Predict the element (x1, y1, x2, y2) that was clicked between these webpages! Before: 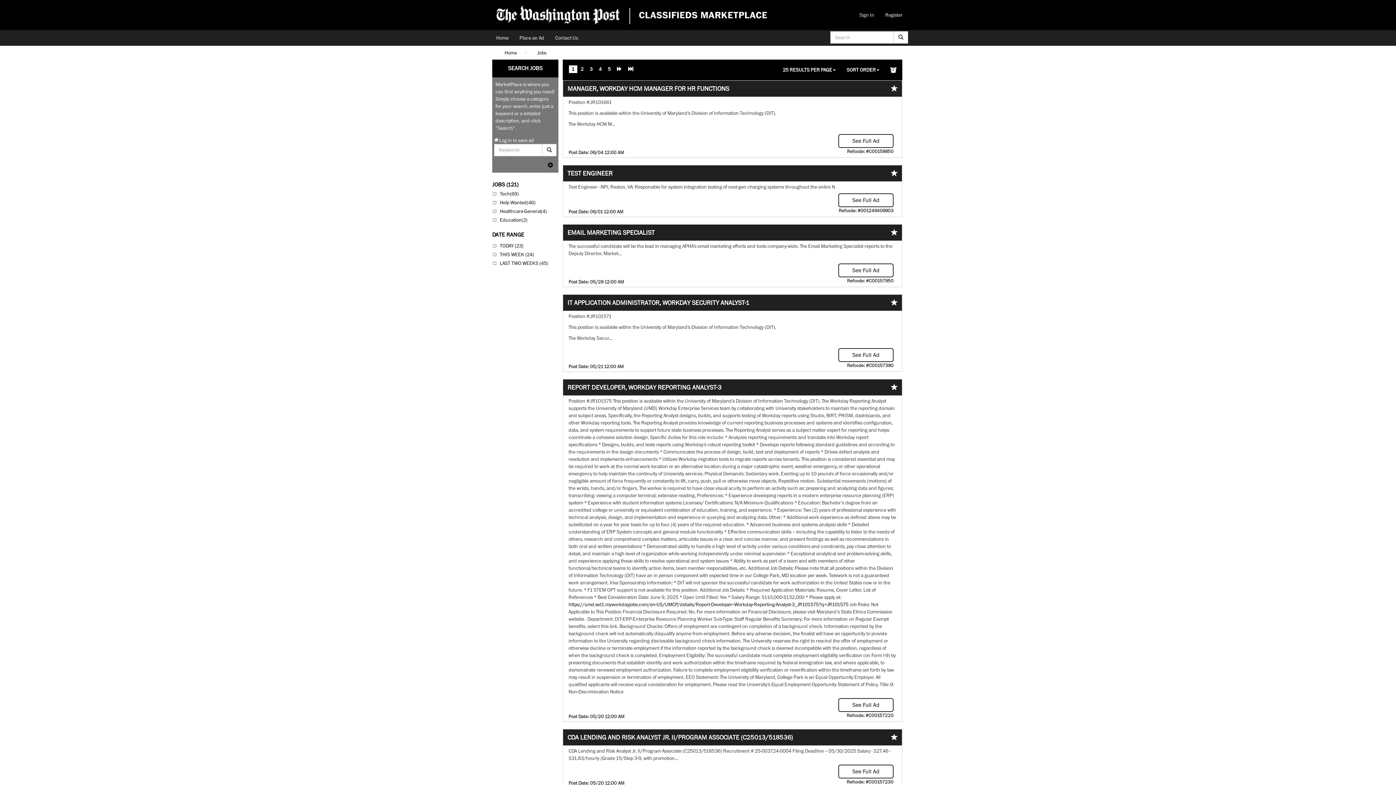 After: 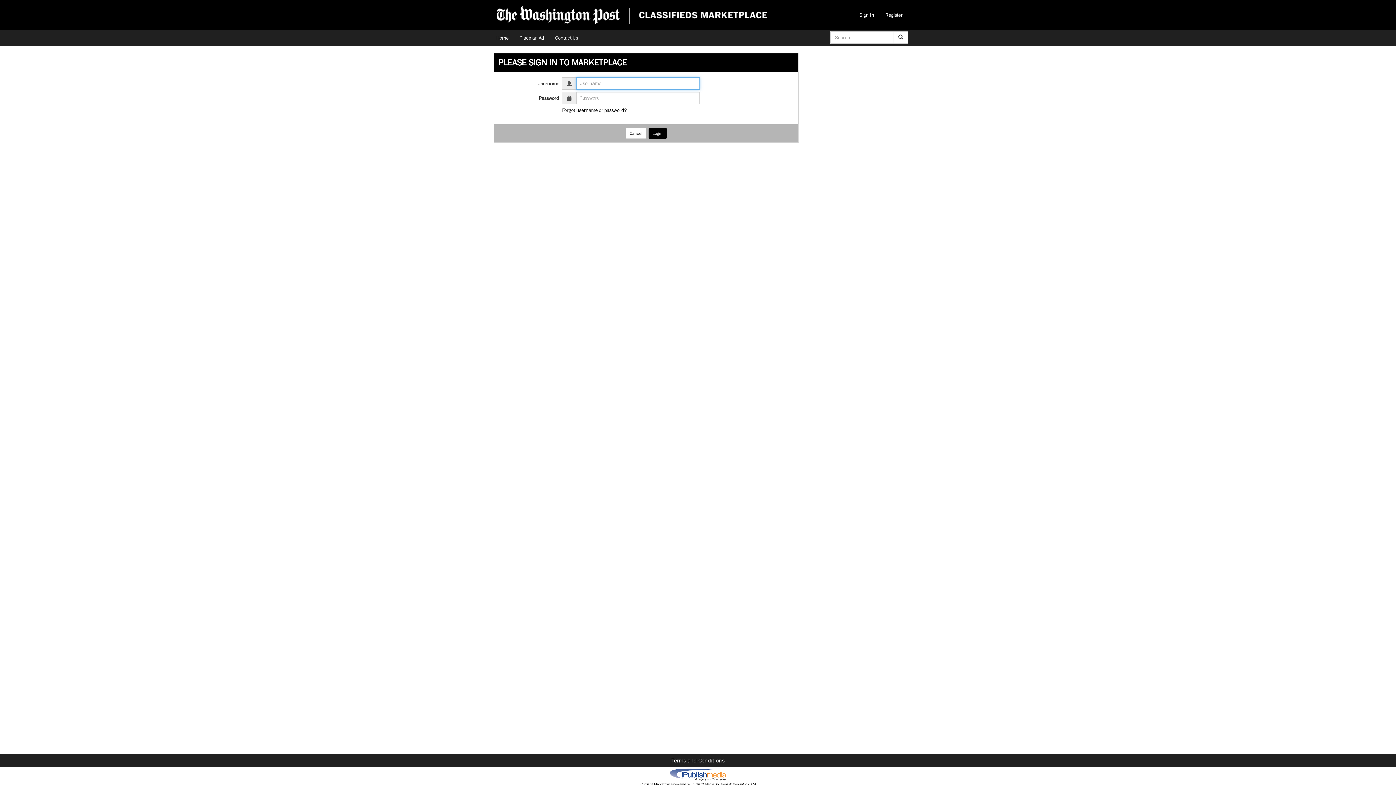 Action: bbox: (854, 7, 880, 22) label: Sign In